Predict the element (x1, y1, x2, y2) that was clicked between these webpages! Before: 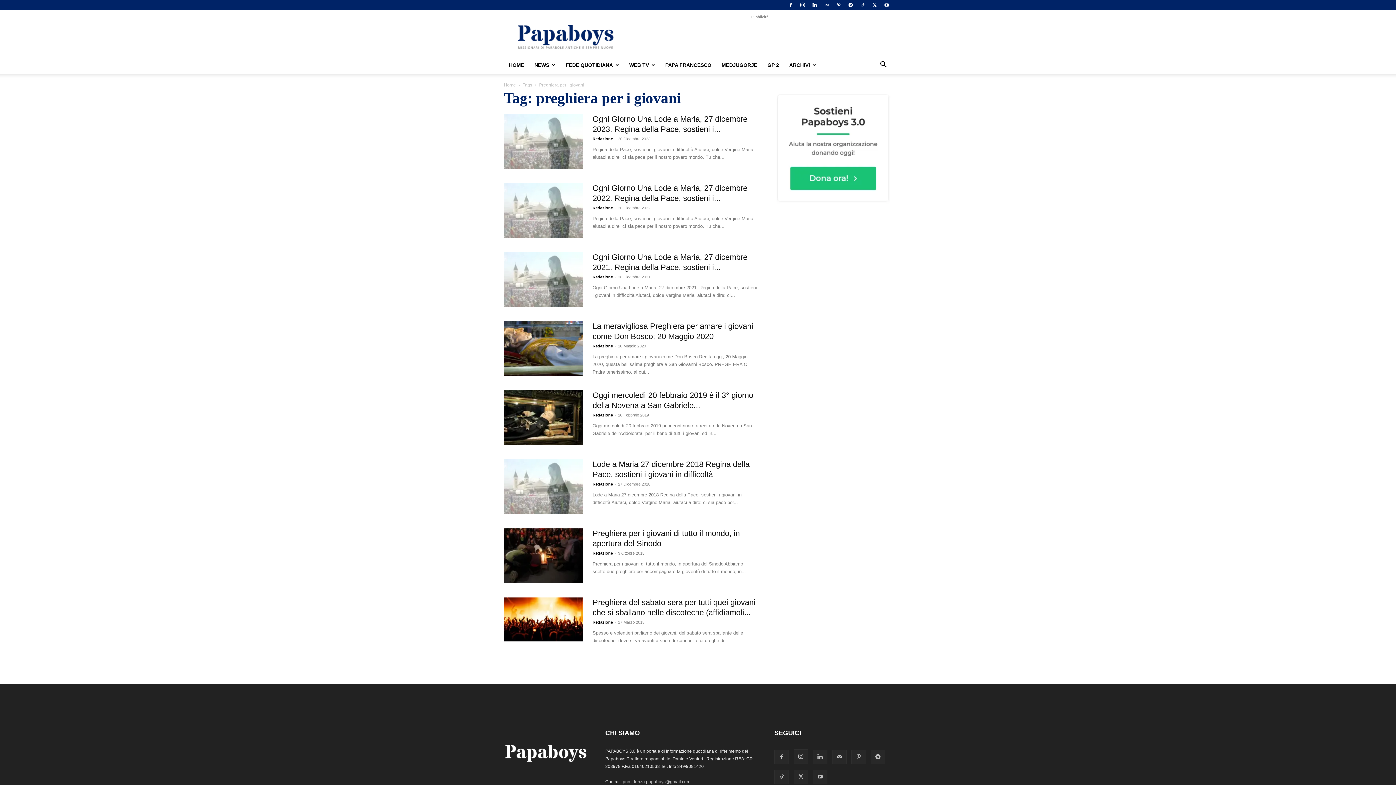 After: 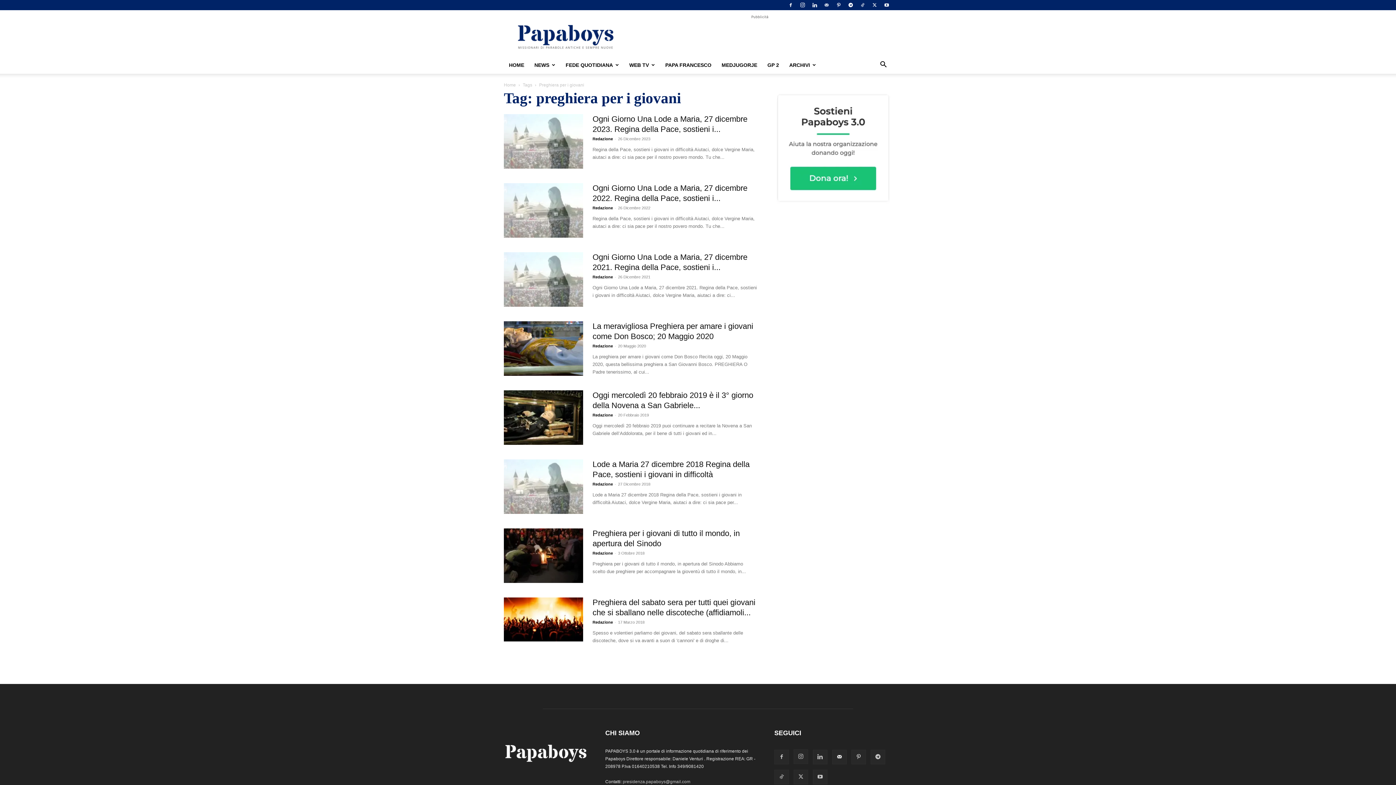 Action: bbox: (832, 750, 846, 764)